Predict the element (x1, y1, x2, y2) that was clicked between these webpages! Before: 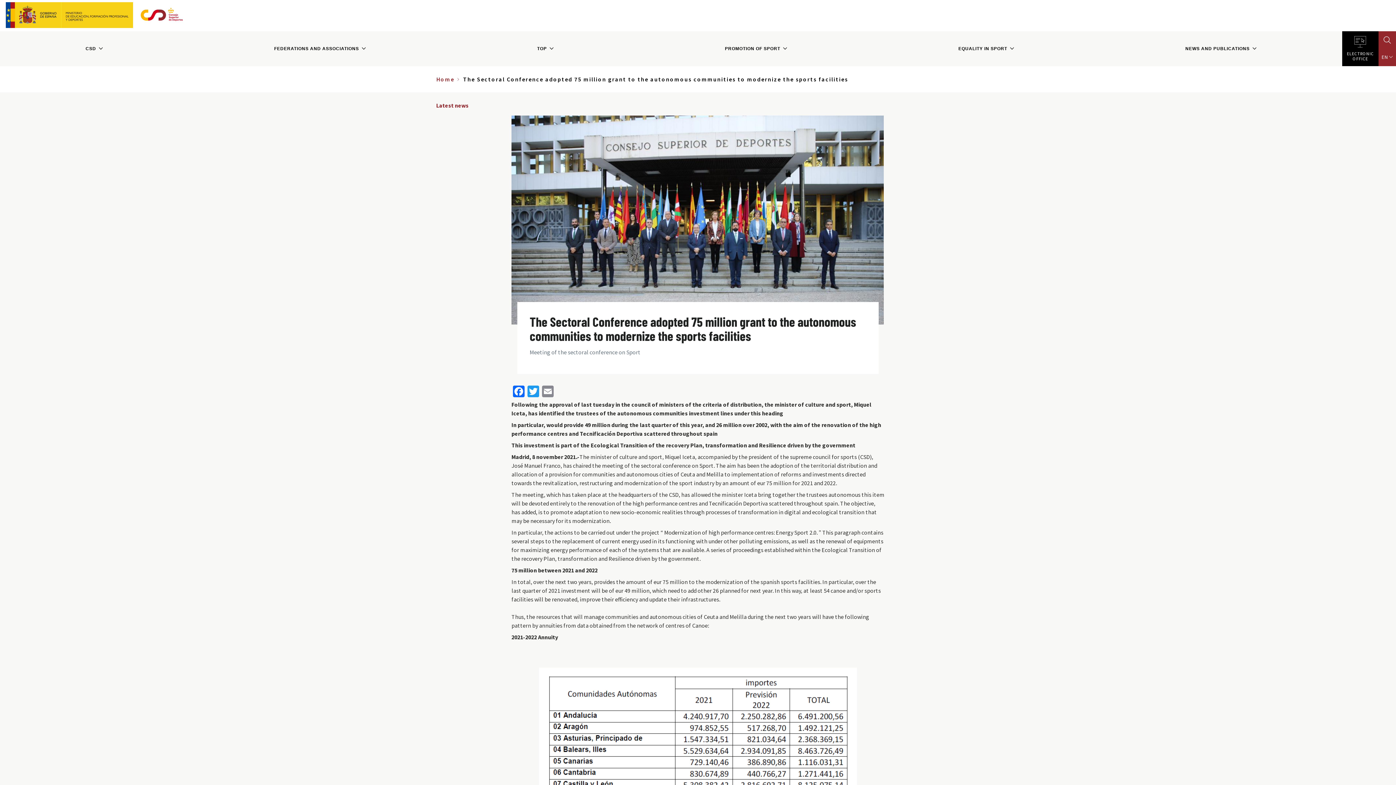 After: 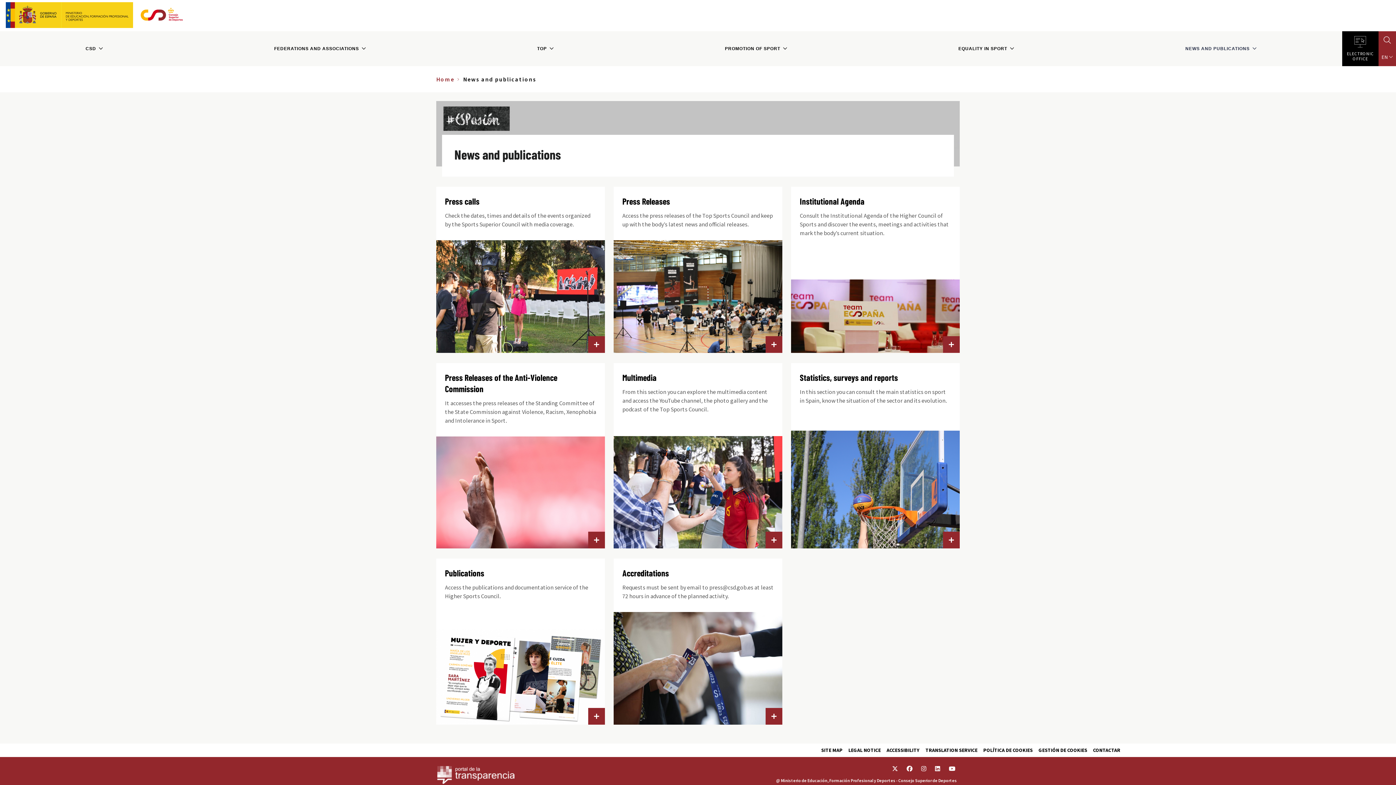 Action: label: NEWS AND PUBLICATIONS bbox: (1100, 31, 1342, 66)